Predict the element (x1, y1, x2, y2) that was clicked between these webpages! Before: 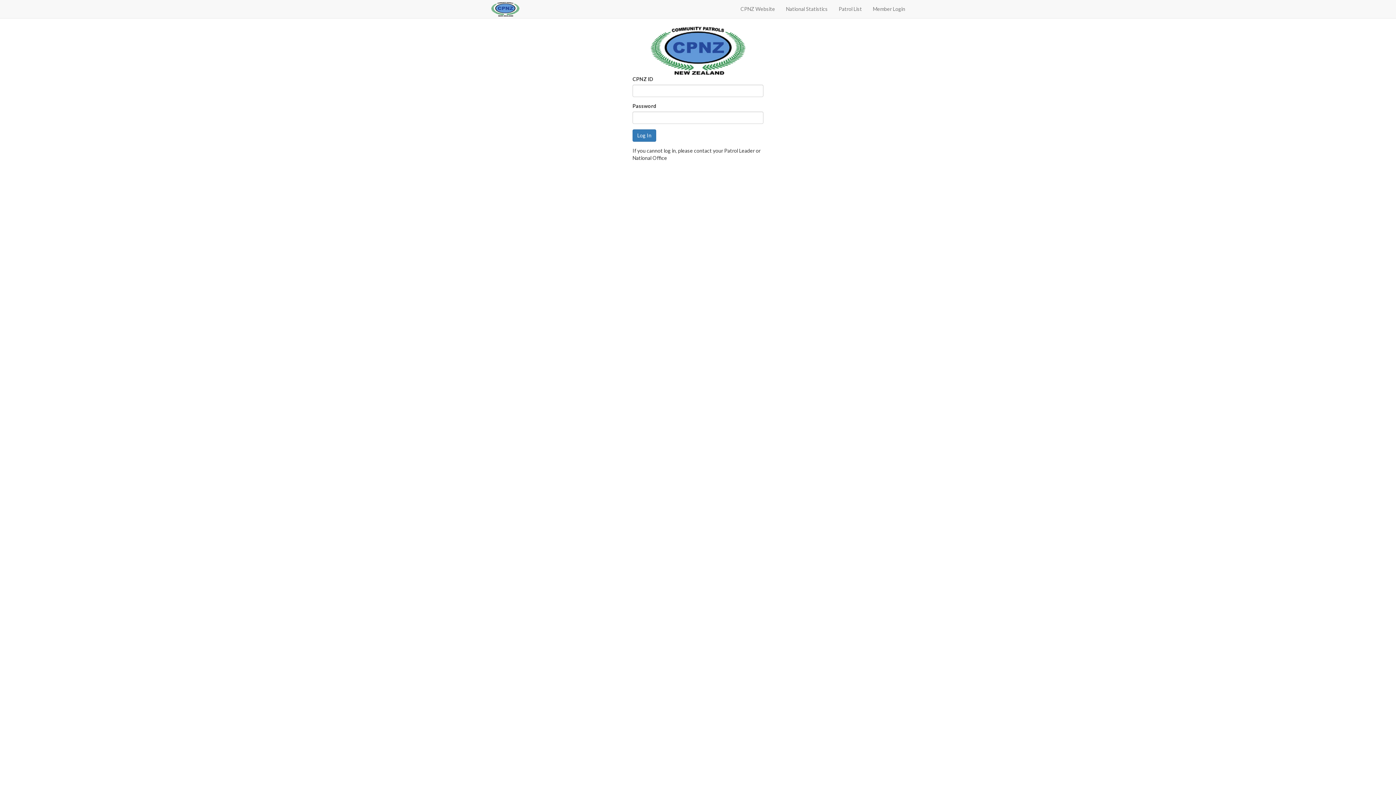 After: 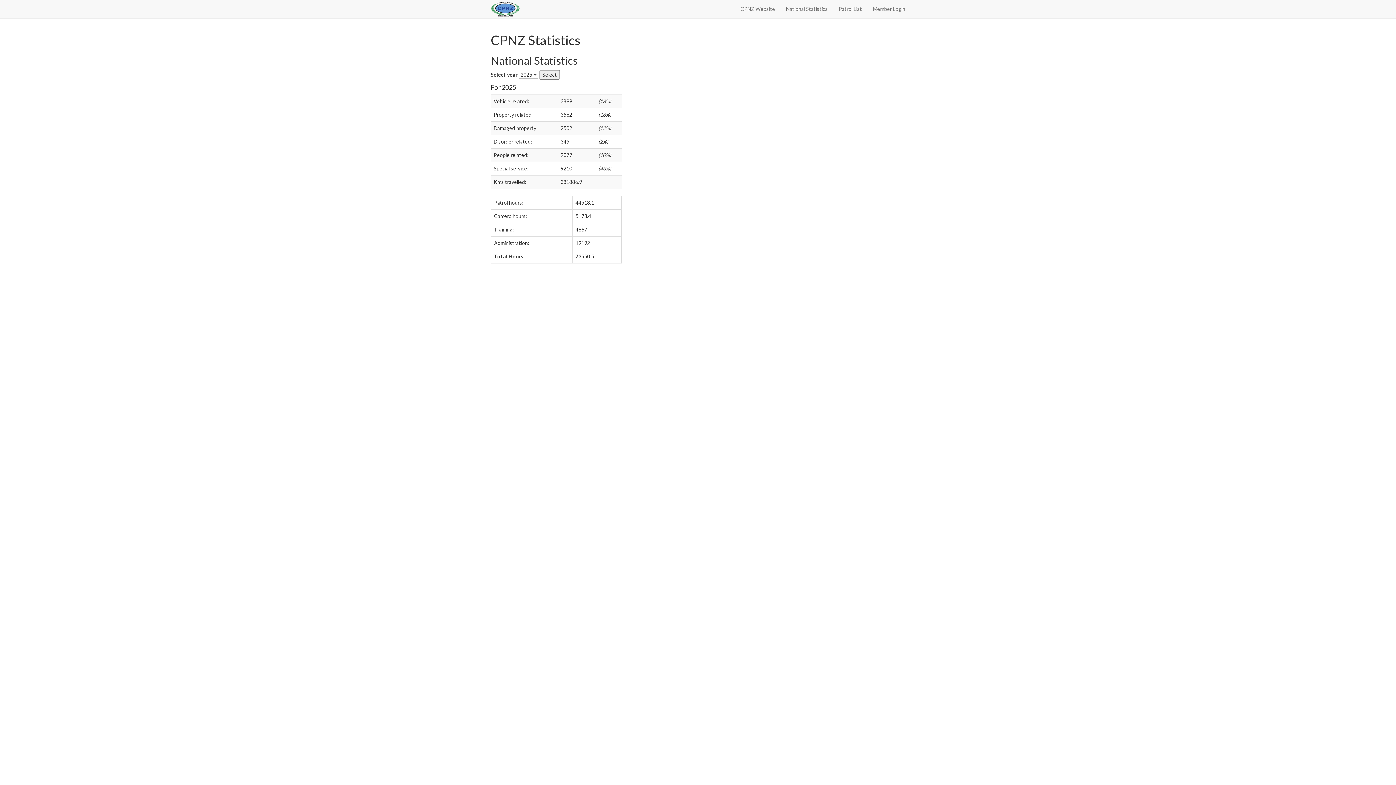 Action: label: National Statistics bbox: (780, 0, 833, 18)